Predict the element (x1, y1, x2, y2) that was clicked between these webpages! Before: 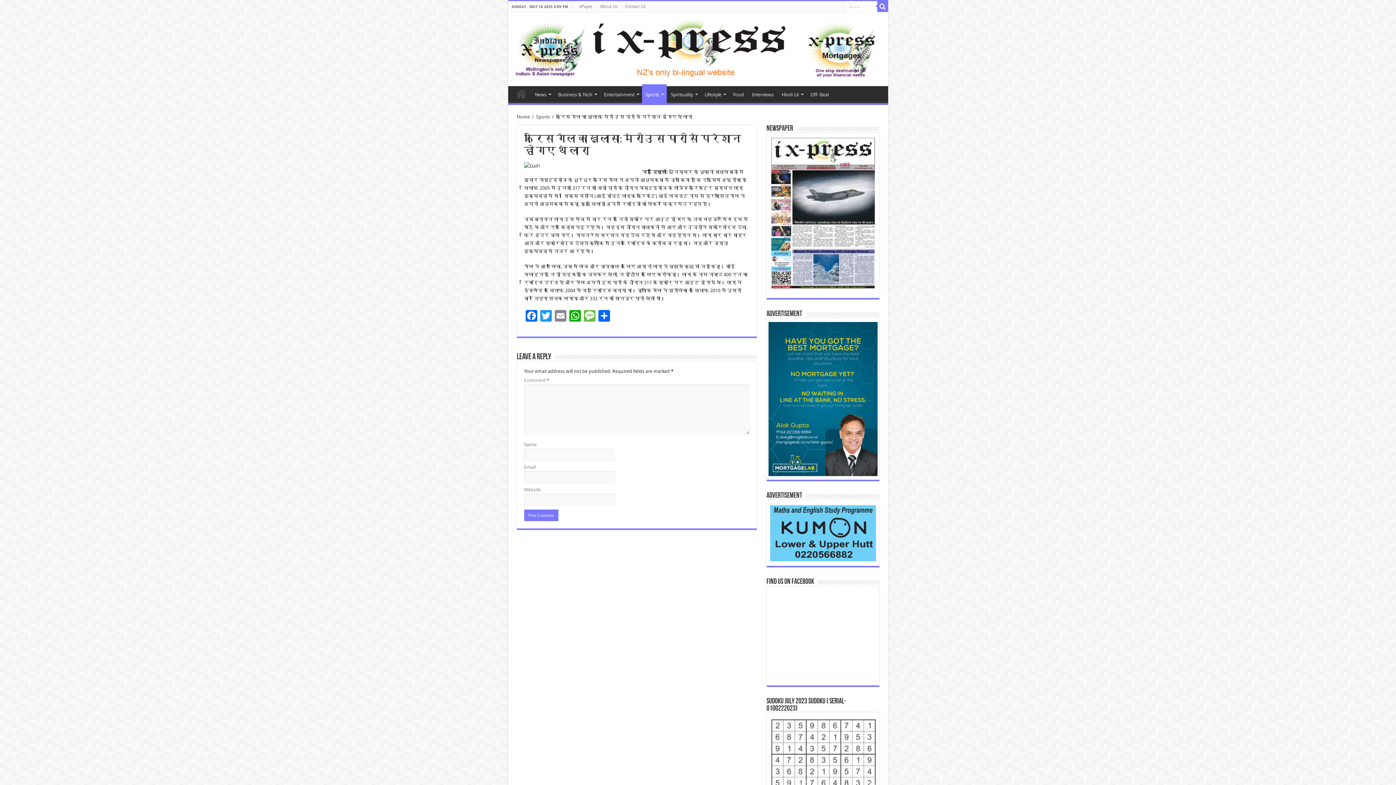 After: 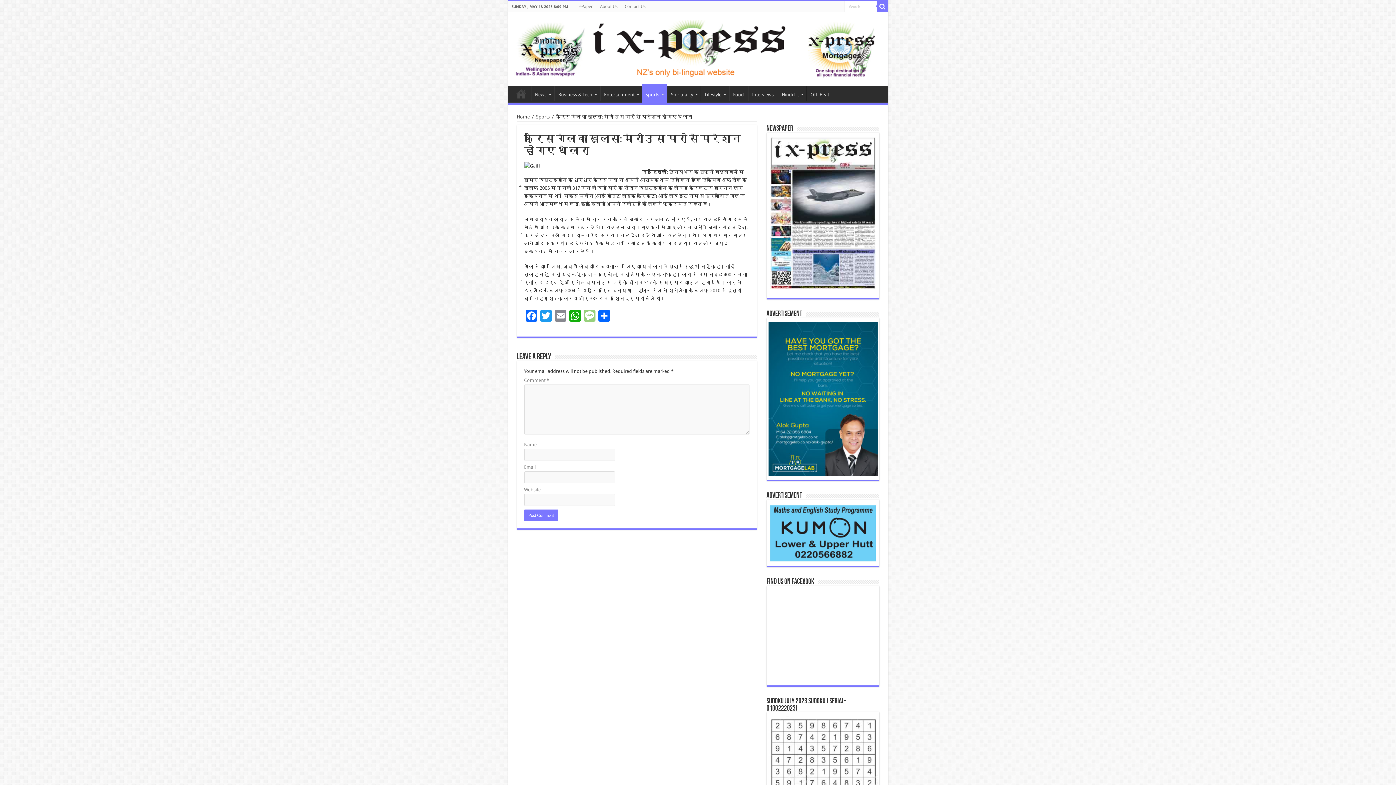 Action: bbox: (582, 310, 596, 323) label: Message